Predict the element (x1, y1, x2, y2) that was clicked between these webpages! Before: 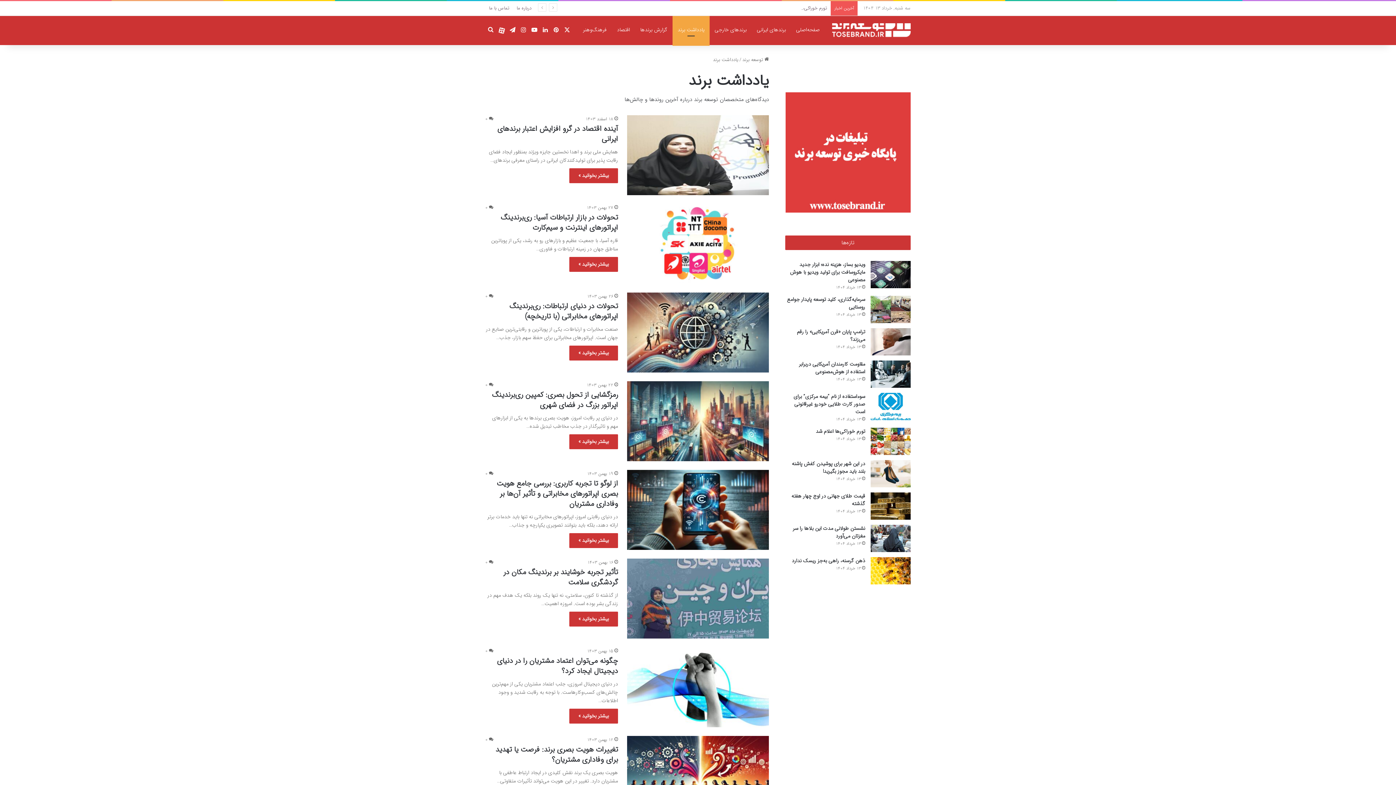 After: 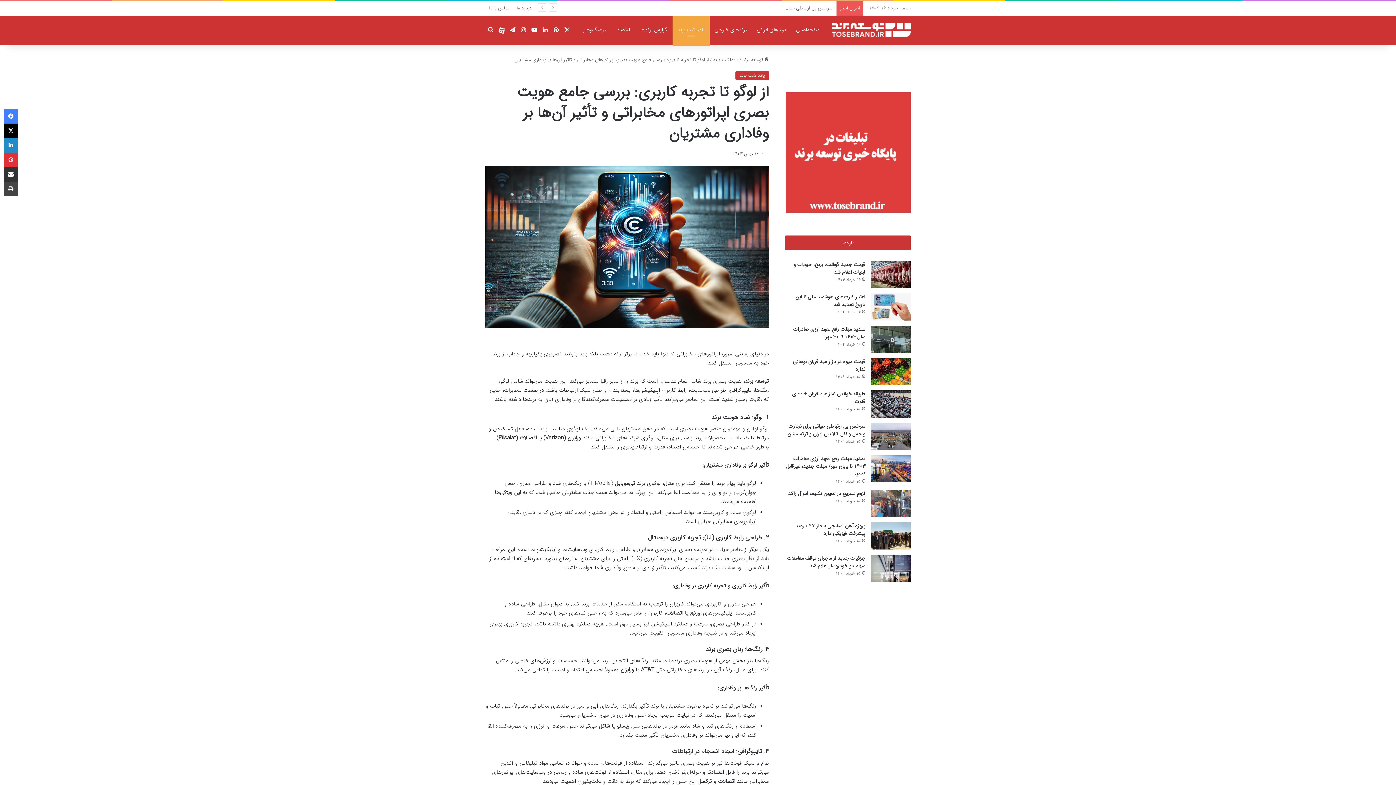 Action: bbox: (569, 533, 618, 548) label: بیشتر بخوانید »